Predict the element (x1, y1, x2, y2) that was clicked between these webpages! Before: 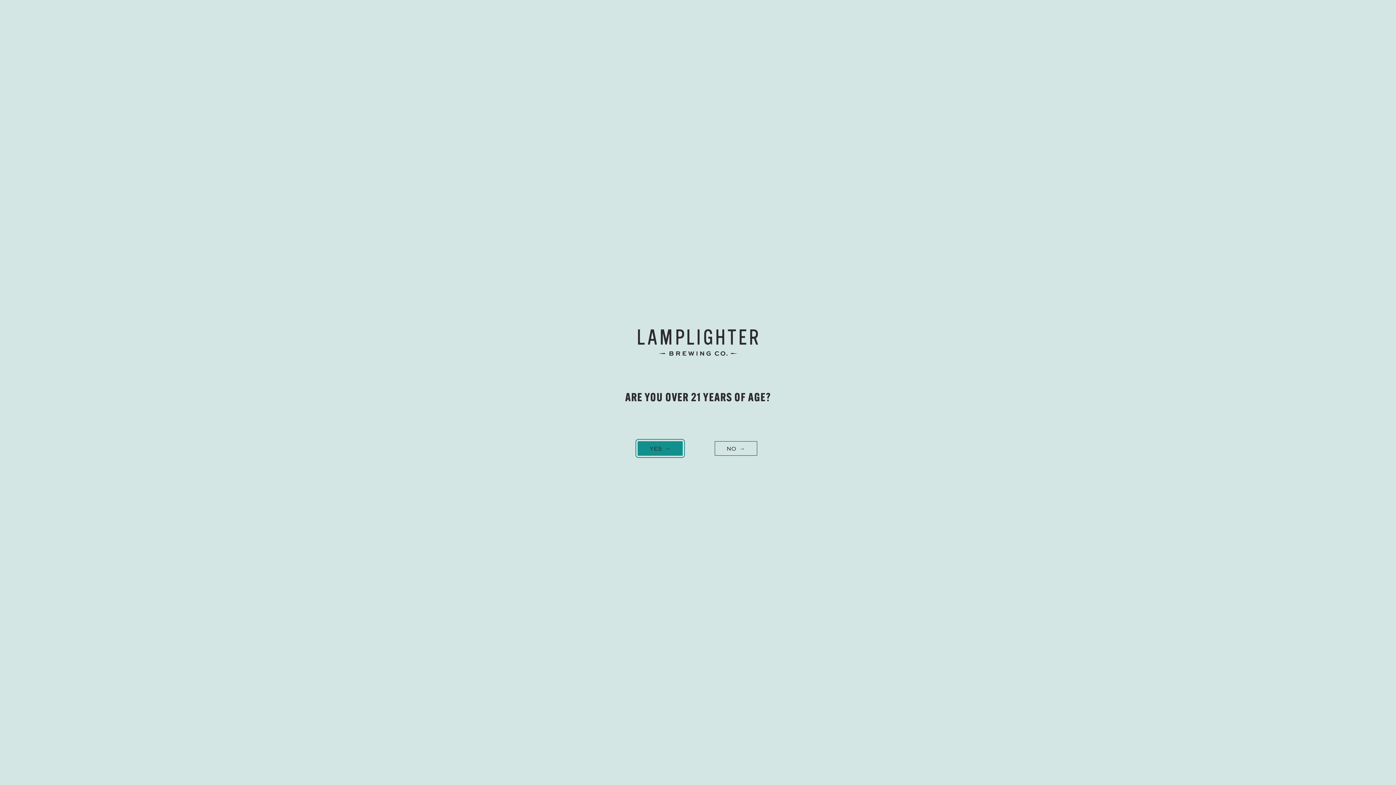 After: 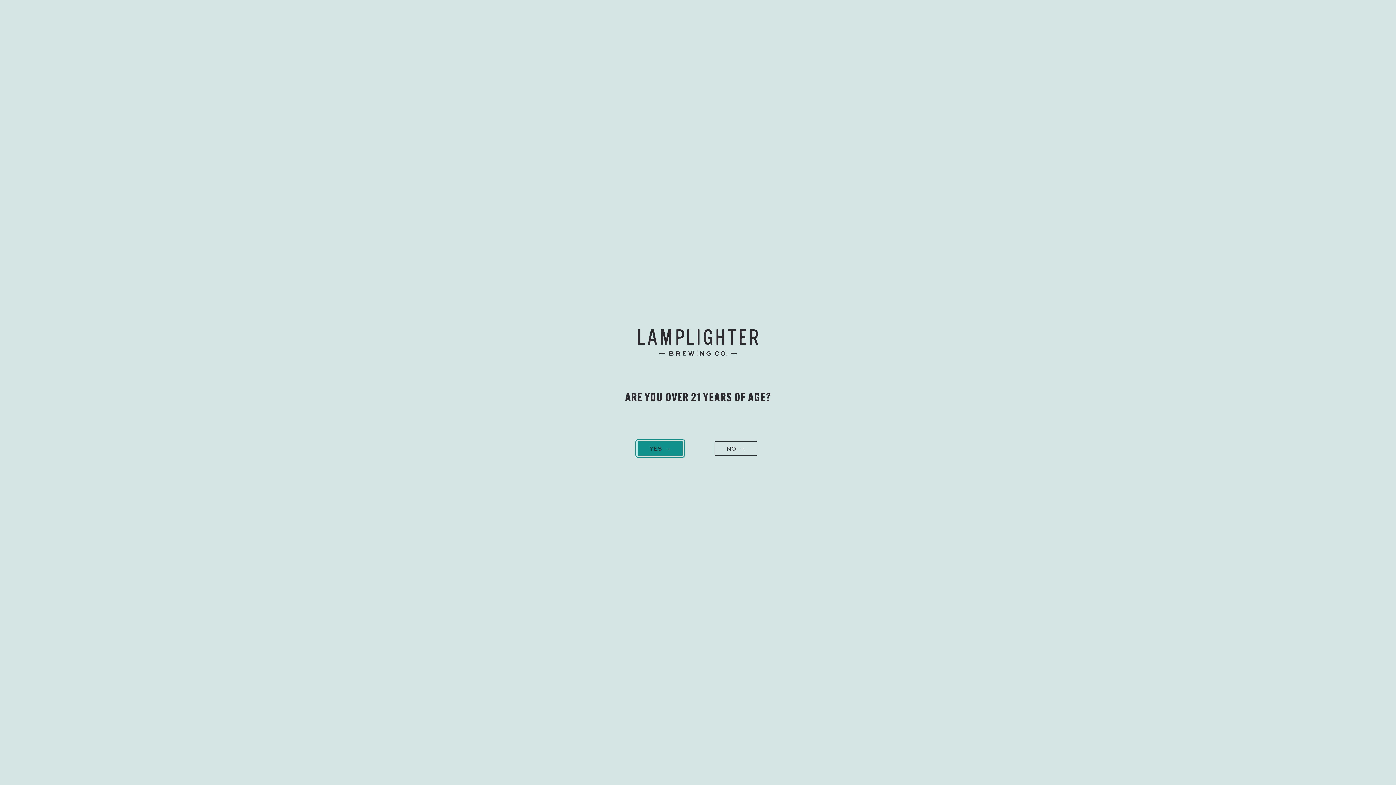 Action: bbox: (714, 441, 757, 456) label: NO 